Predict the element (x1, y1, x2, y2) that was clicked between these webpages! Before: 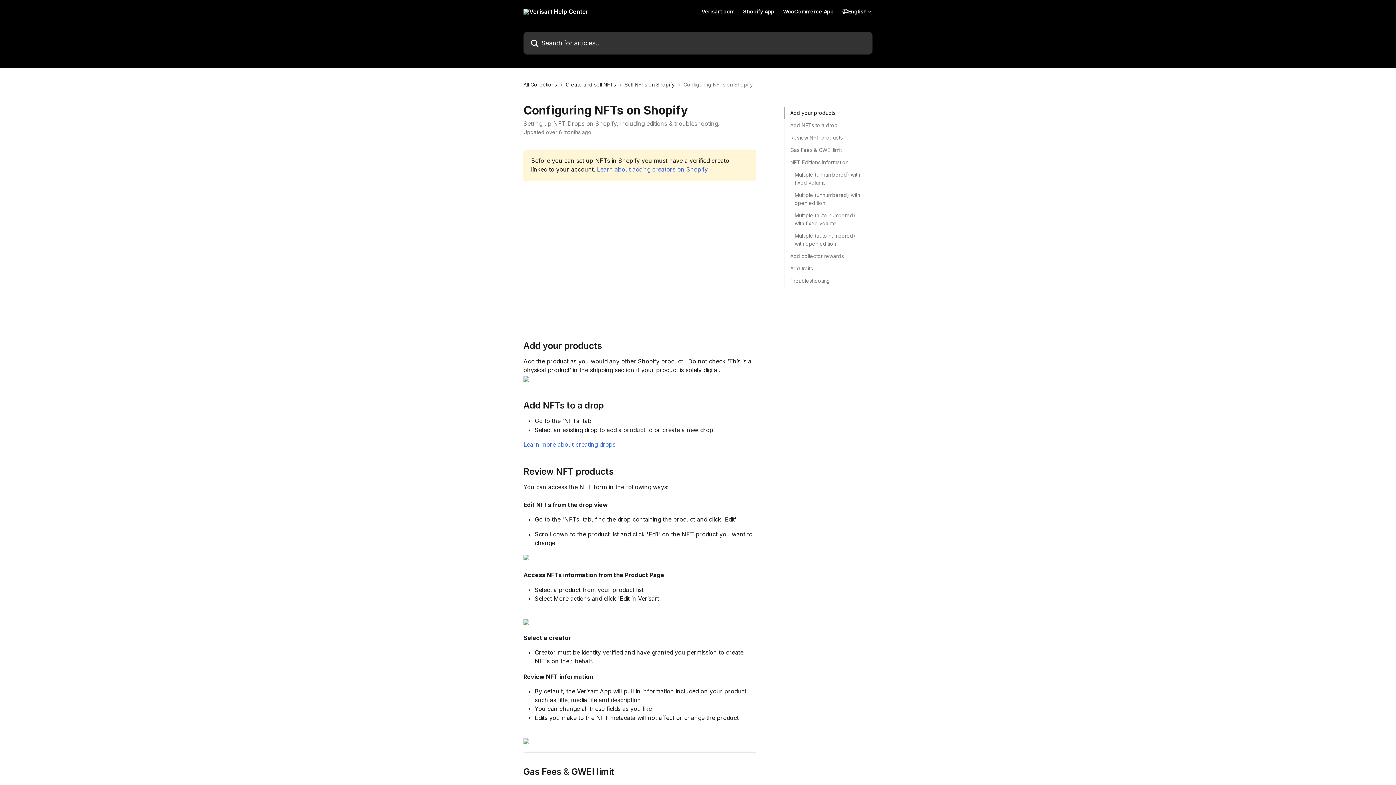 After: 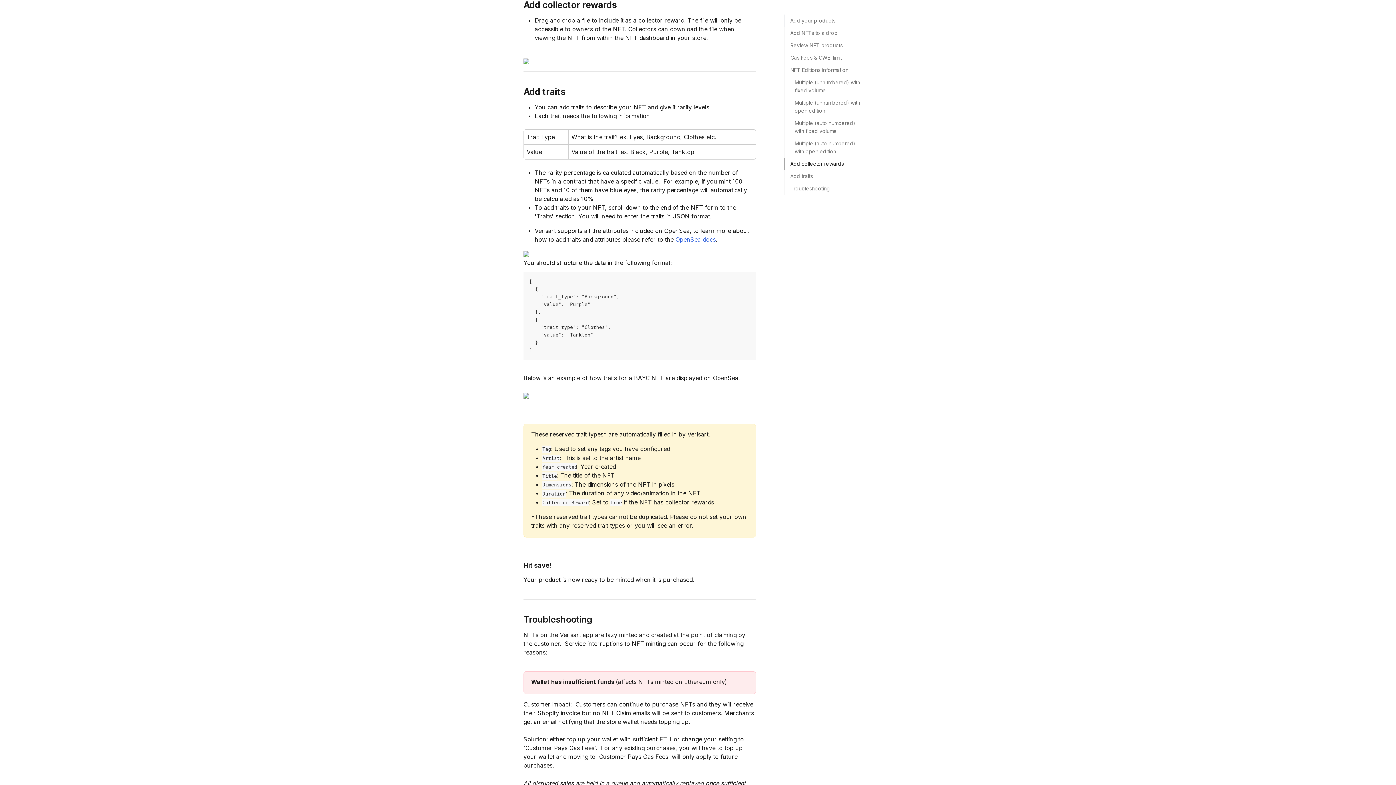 Action: label: Add collector rewards bbox: (790, 252, 866, 260)